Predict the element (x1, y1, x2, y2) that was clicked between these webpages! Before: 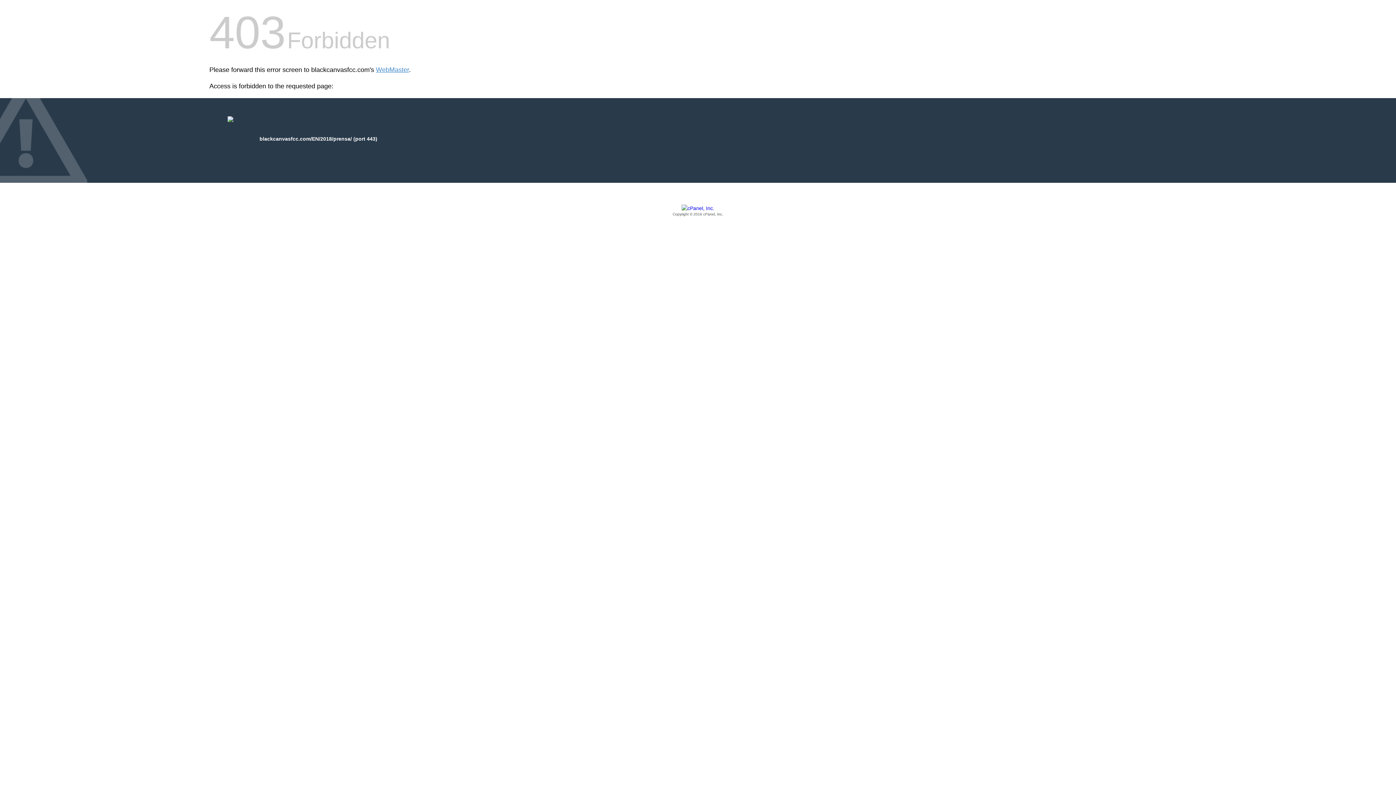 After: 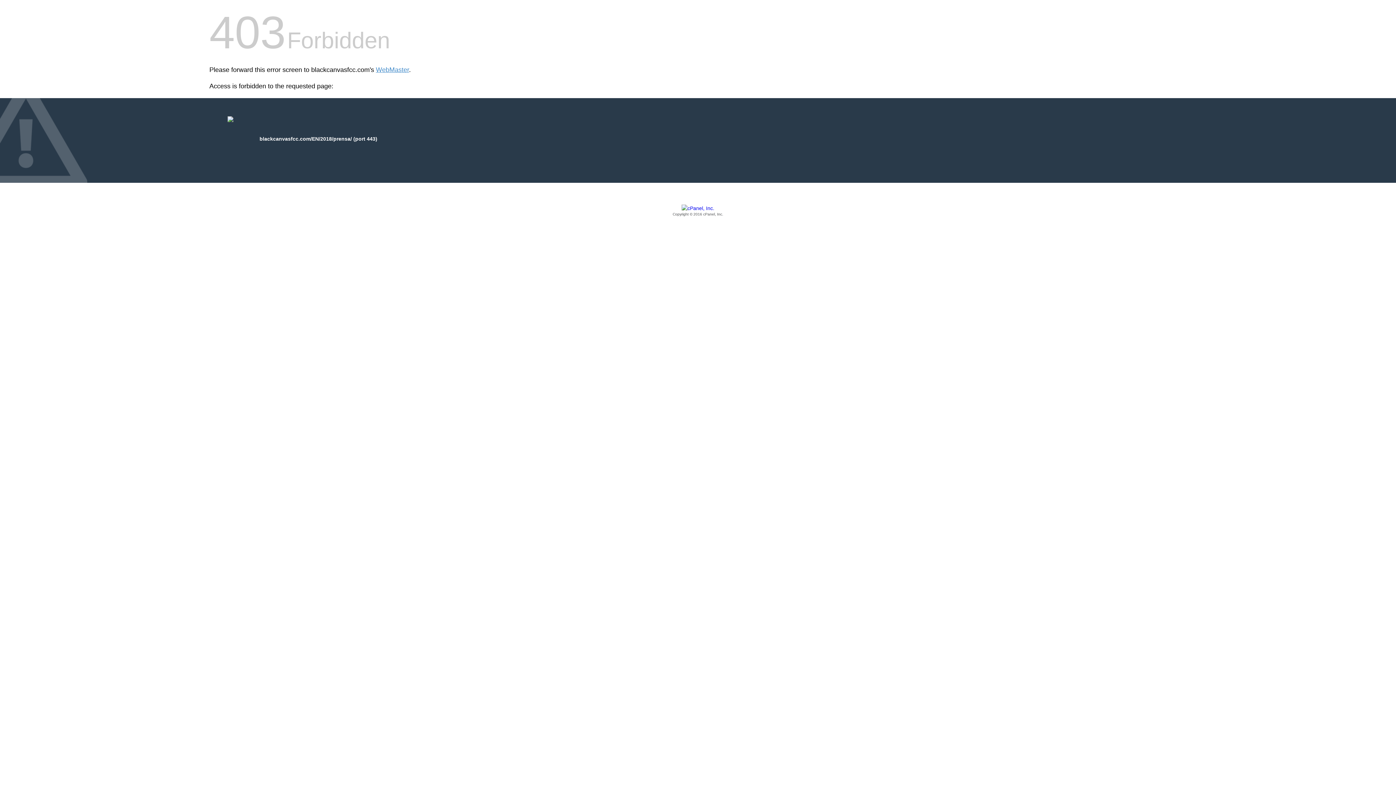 Action: label: Copyright © 2016 cPanel, Inc. bbox: (209, 205, 1186, 217)